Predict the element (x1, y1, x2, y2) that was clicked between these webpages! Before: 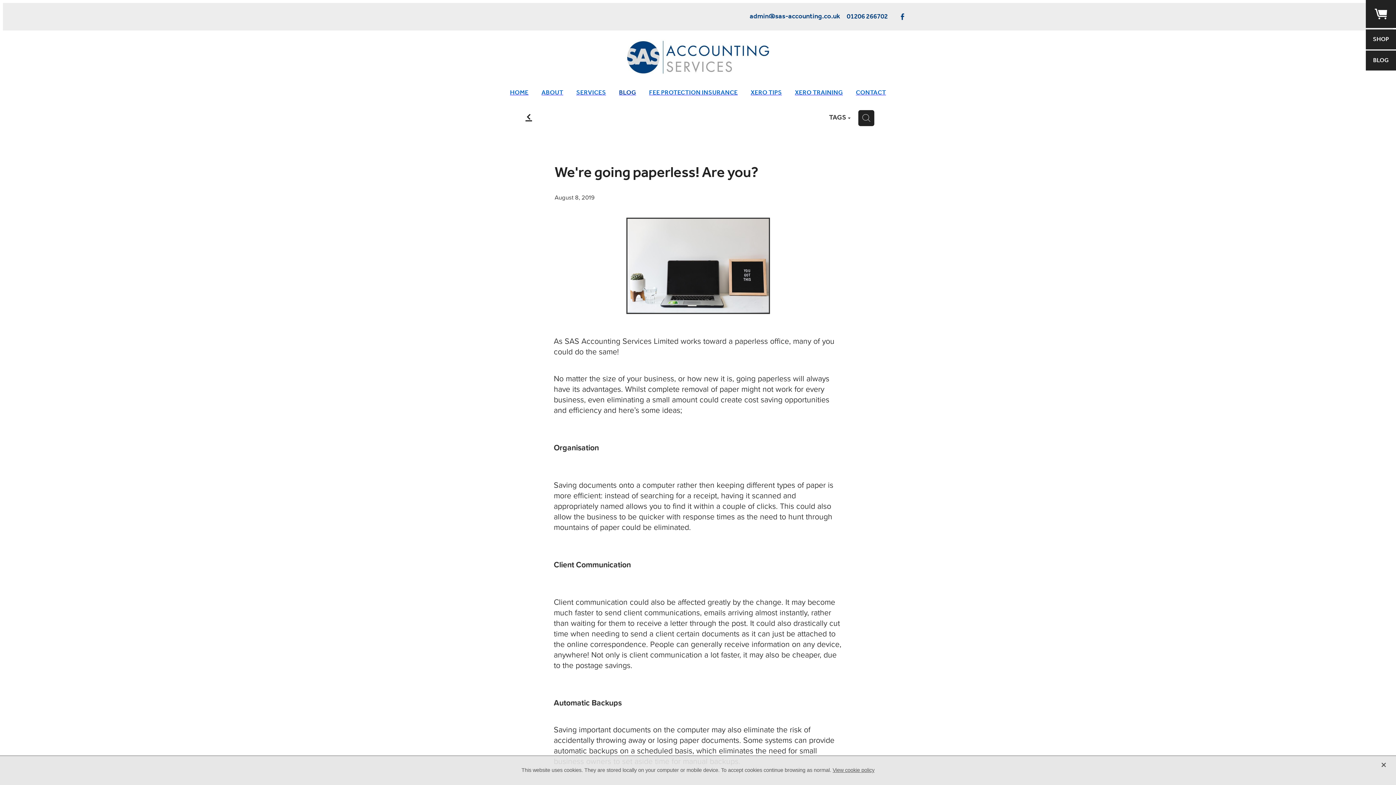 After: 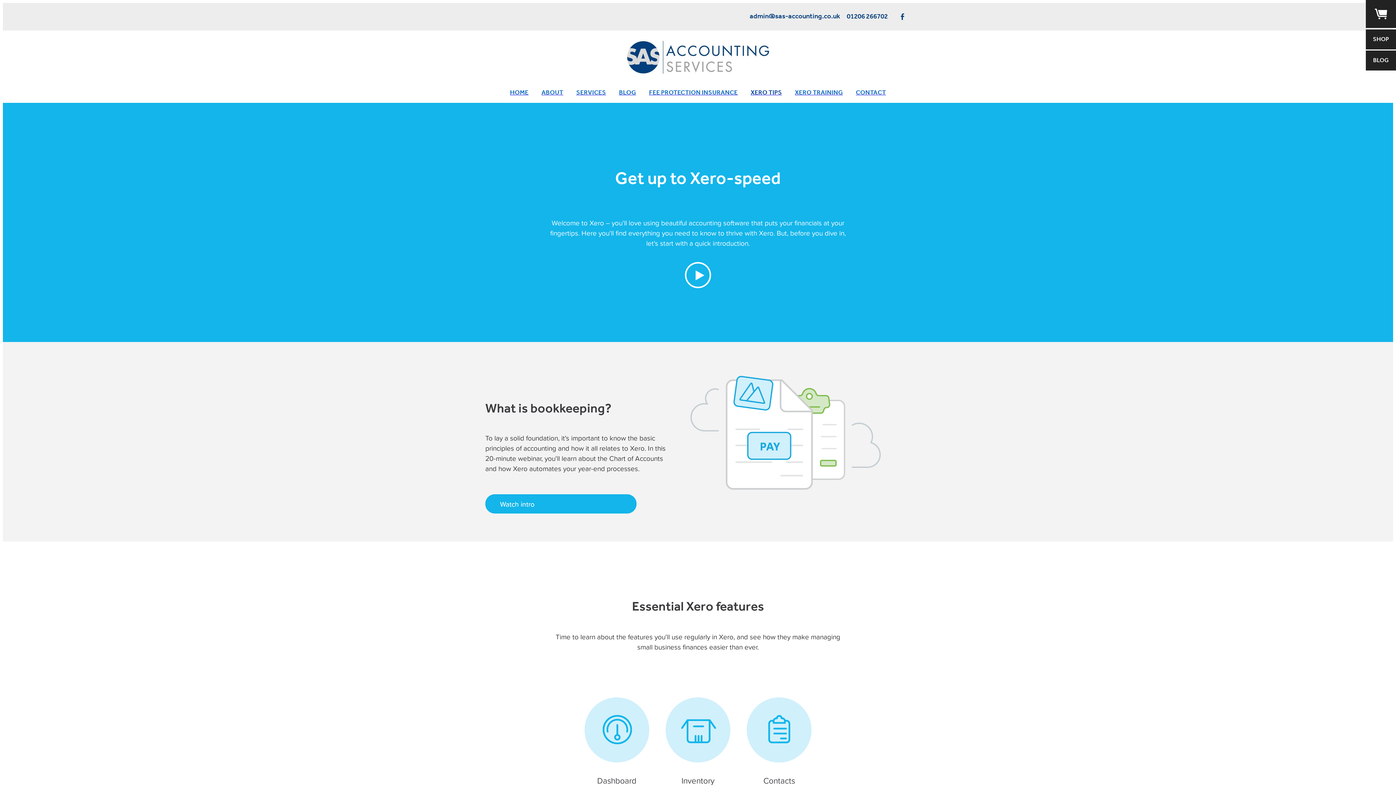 Action: label: XERO TIPS bbox: (744, 83, 788, 103)